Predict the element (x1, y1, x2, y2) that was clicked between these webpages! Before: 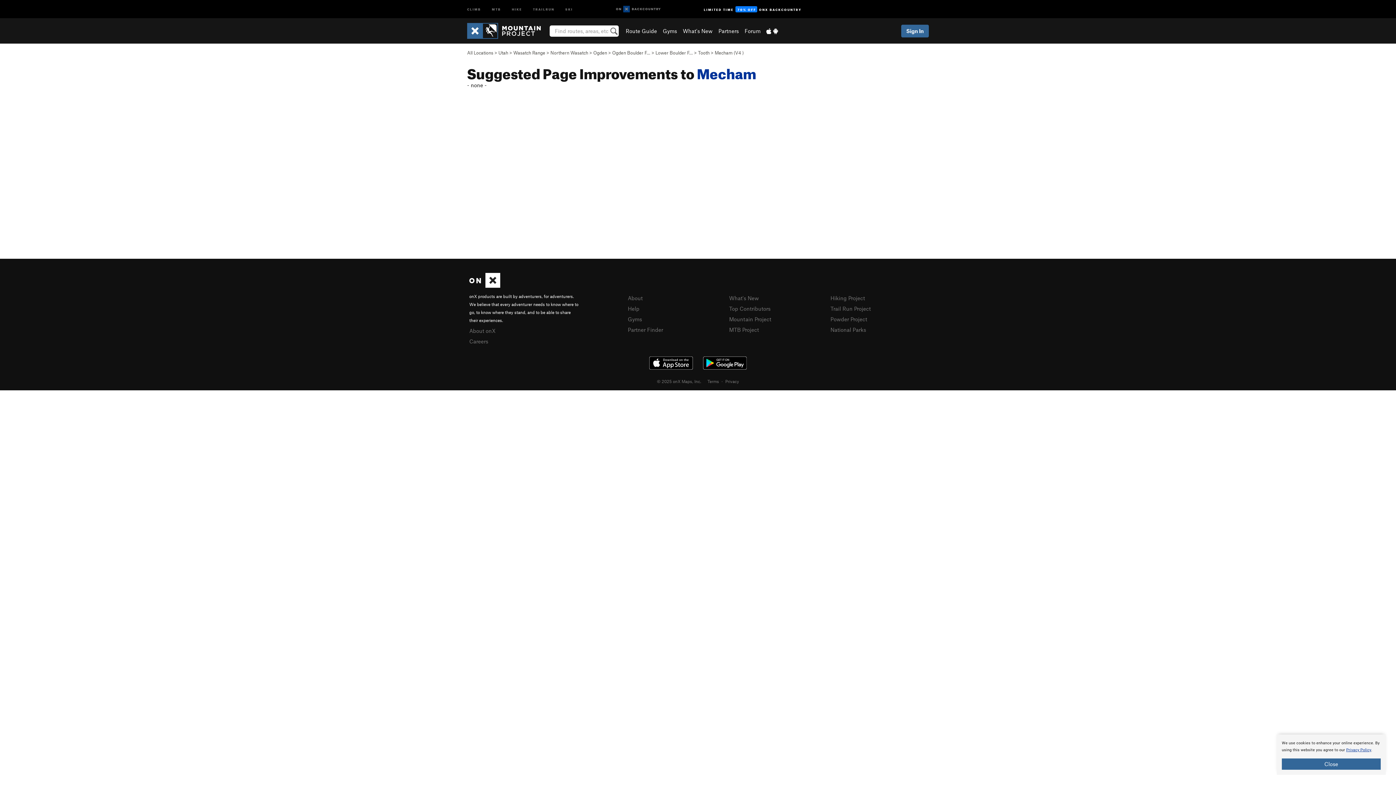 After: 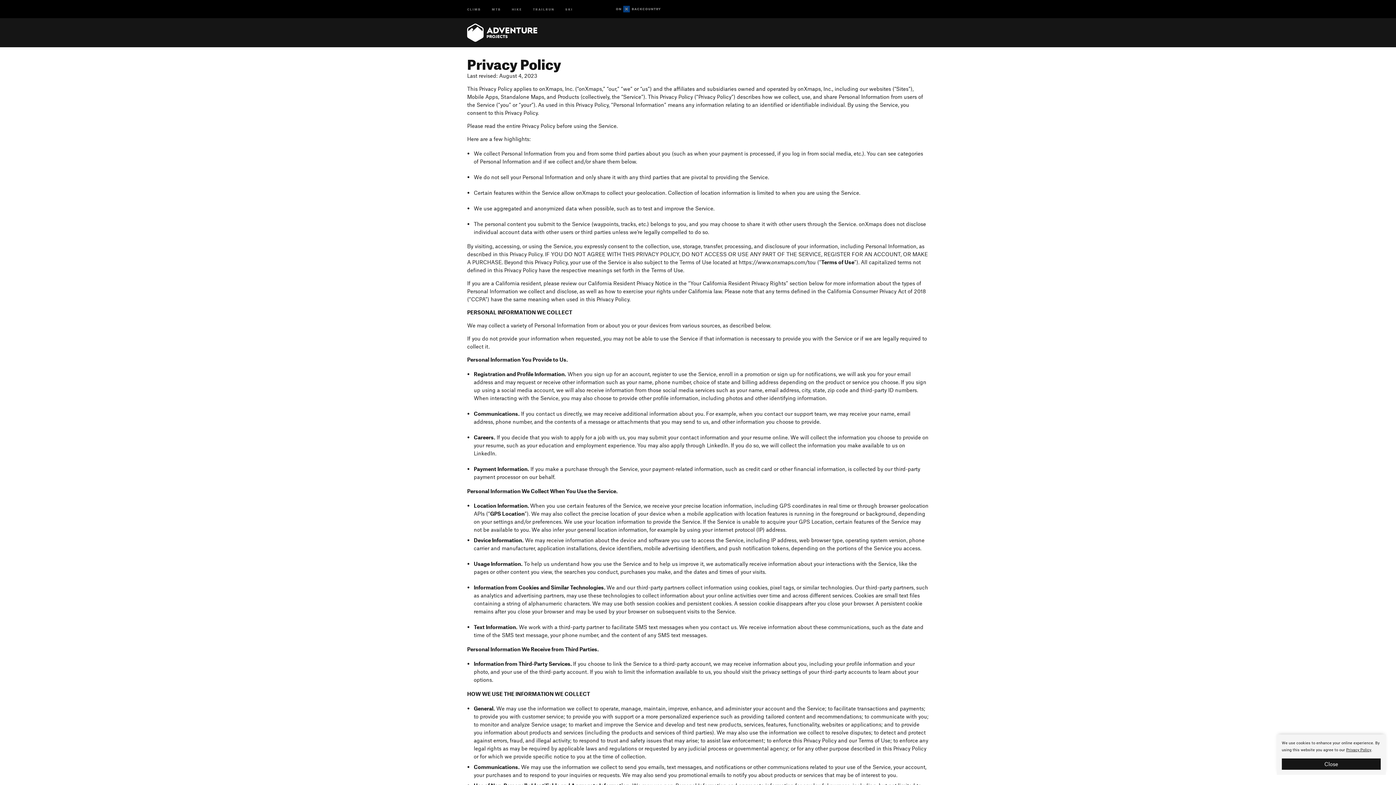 Action: label: Privacy Policy bbox: (1346, 747, 1371, 752)